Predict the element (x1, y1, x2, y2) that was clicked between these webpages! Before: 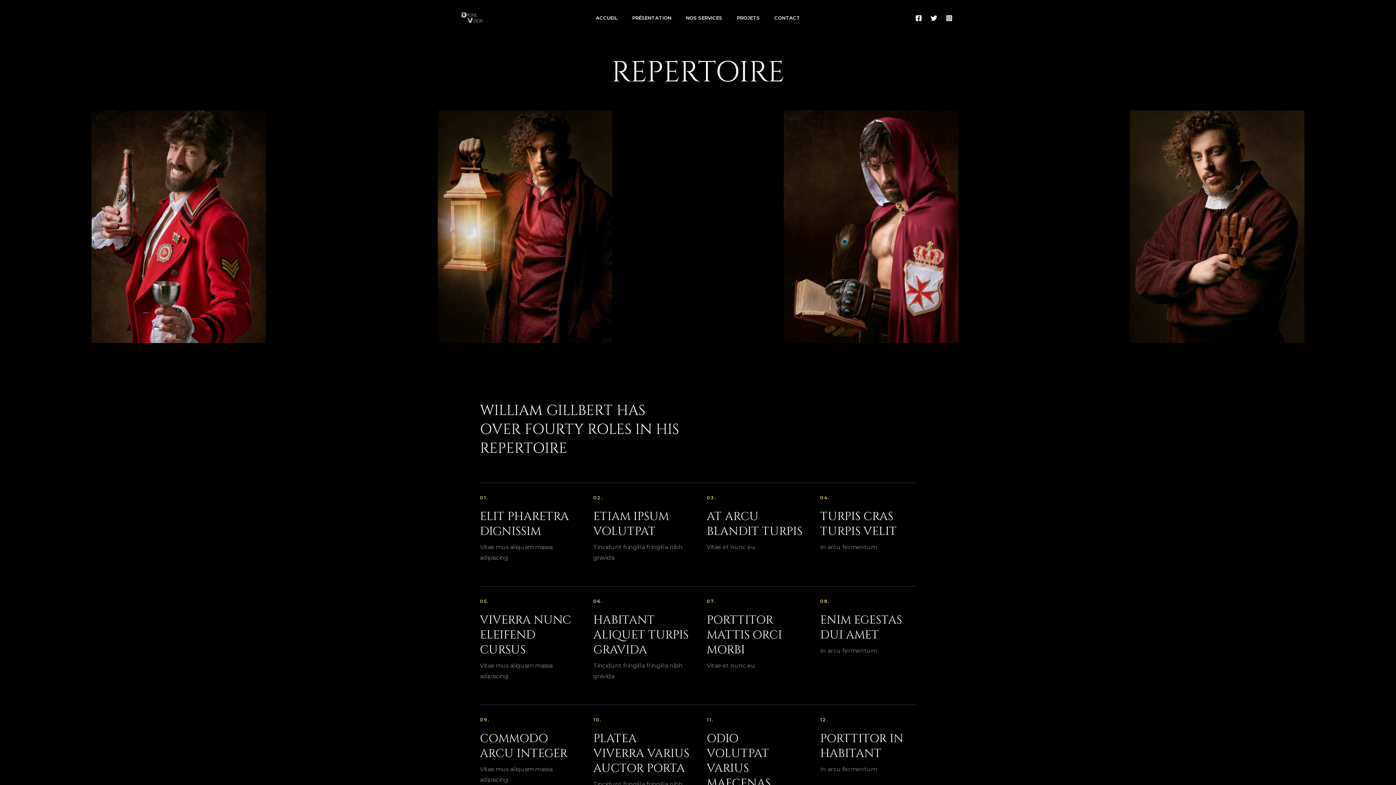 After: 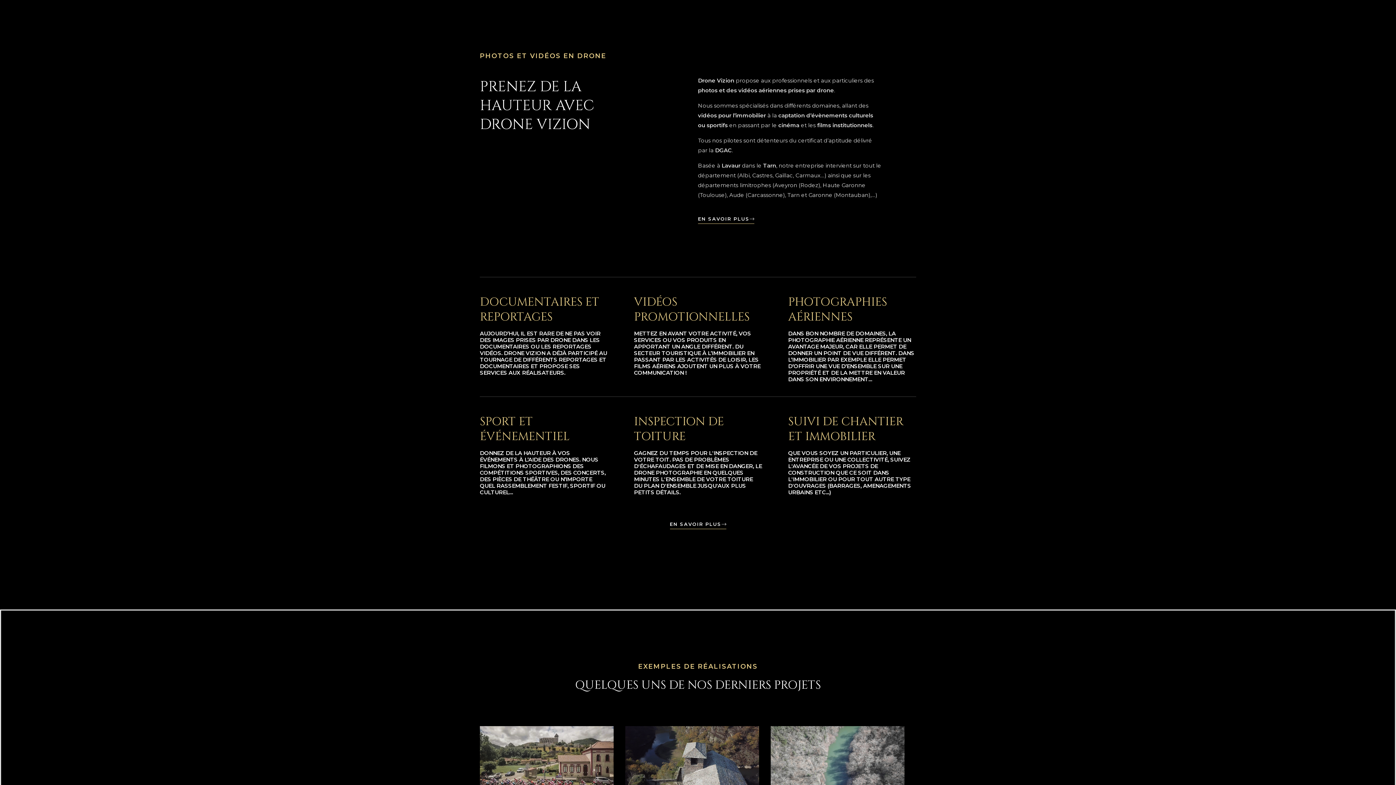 Action: label: PRÉSENTATION bbox: (625, 5, 678, 30)